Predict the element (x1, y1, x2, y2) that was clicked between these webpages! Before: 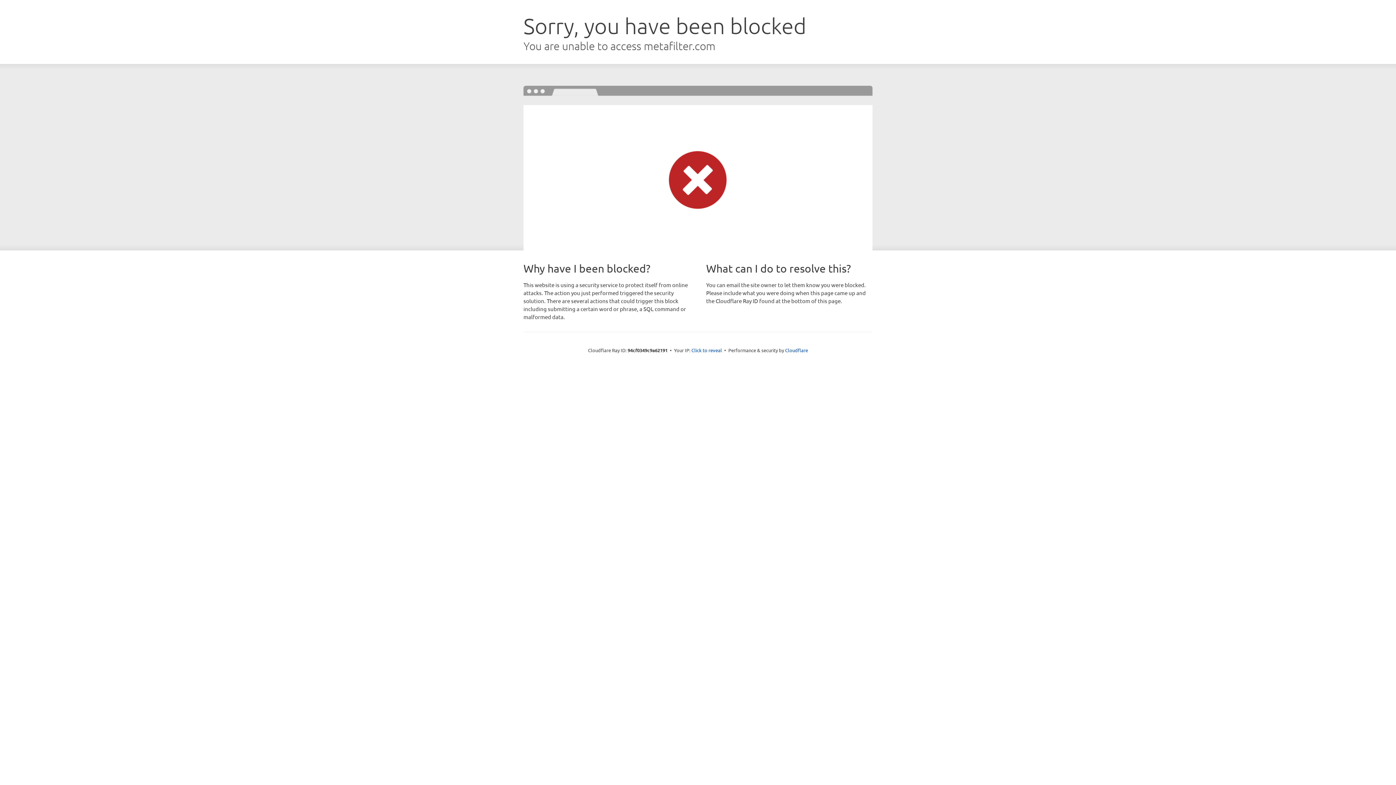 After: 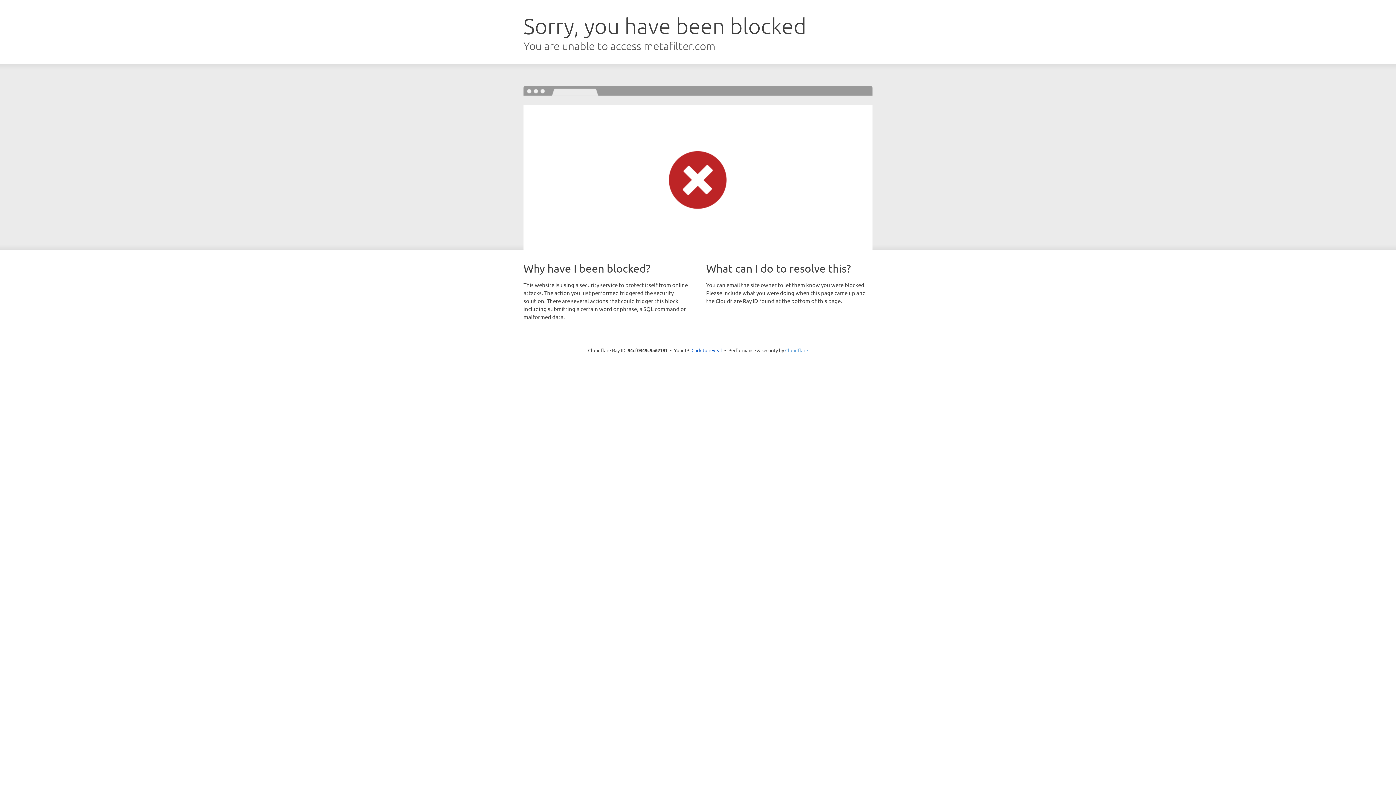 Action: bbox: (785, 347, 808, 353) label: Cloudflare